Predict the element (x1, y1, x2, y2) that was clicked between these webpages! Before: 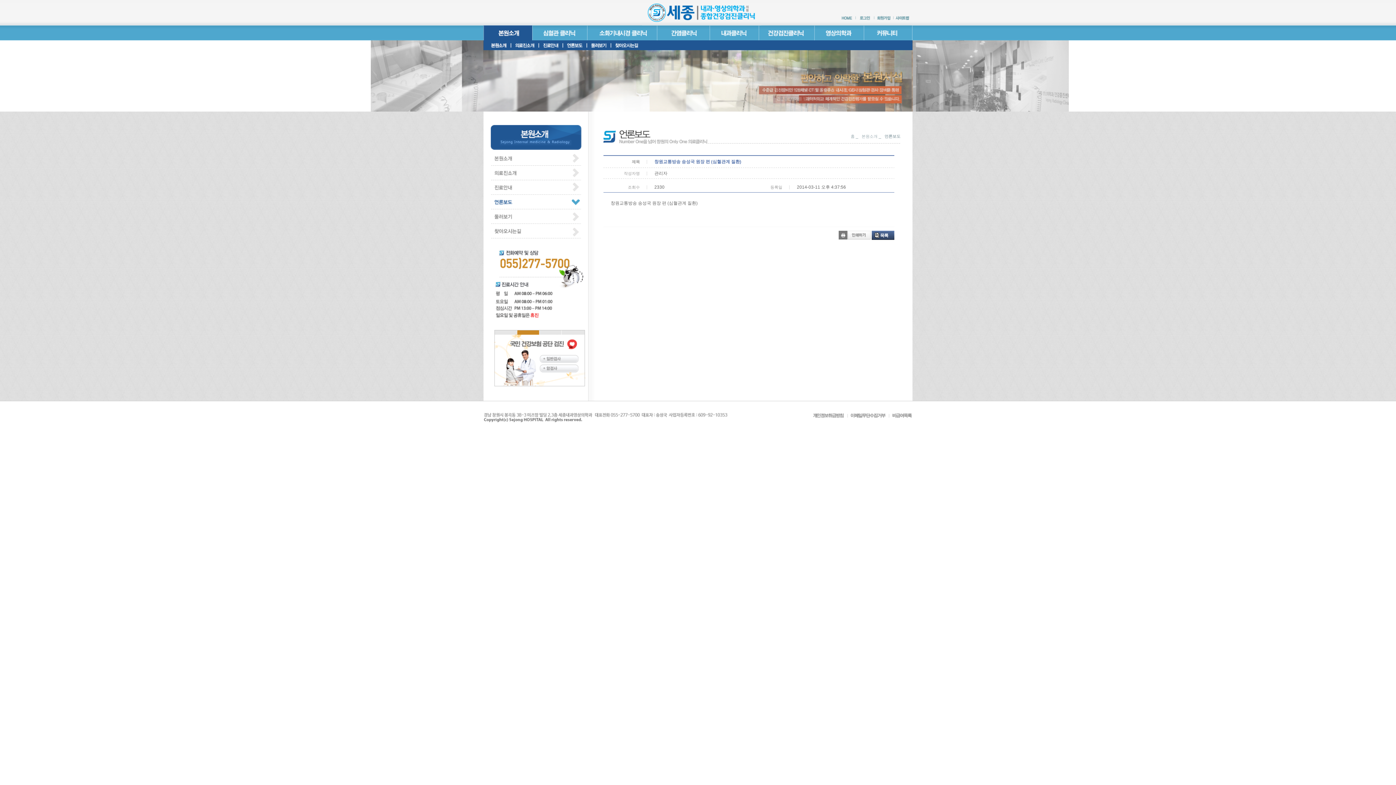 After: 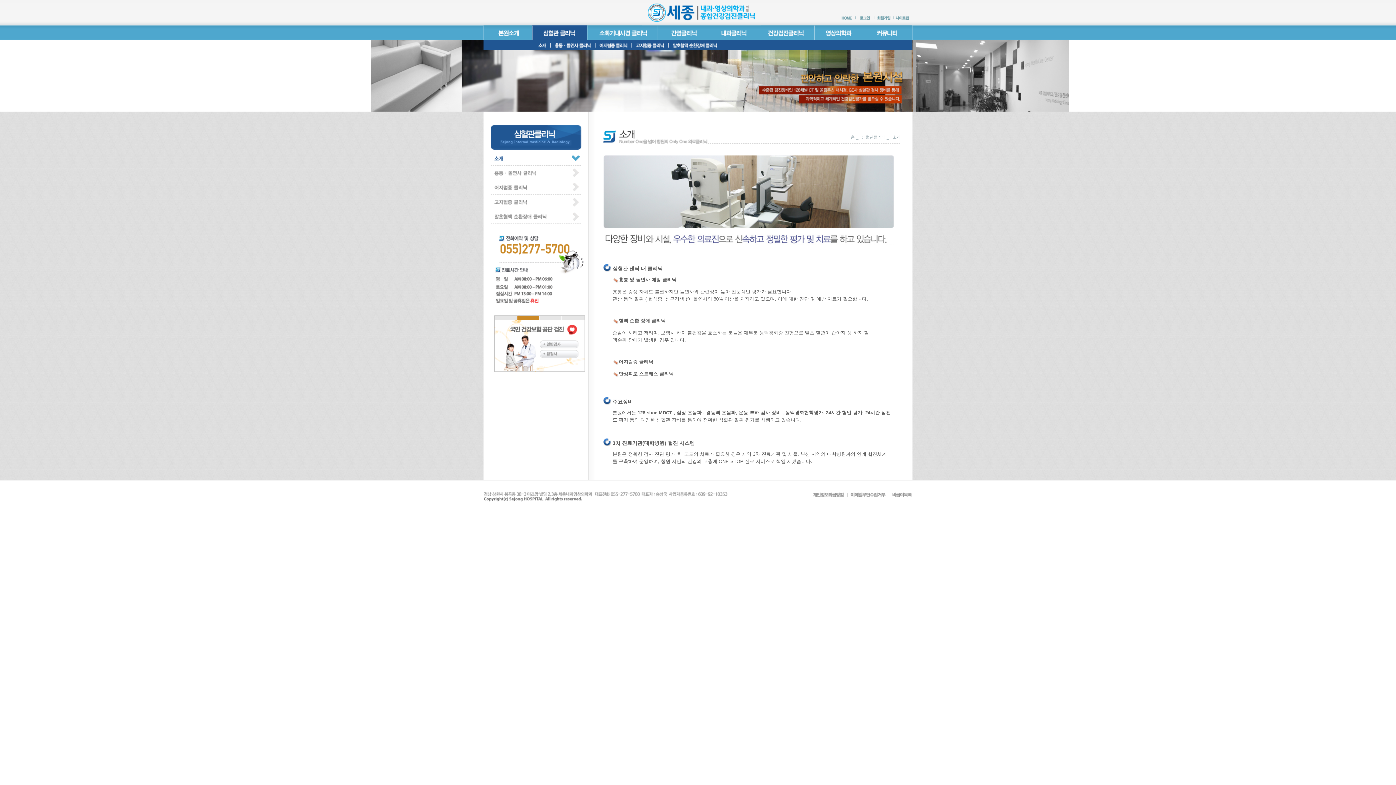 Action: bbox: (532, 25, 587, 40)